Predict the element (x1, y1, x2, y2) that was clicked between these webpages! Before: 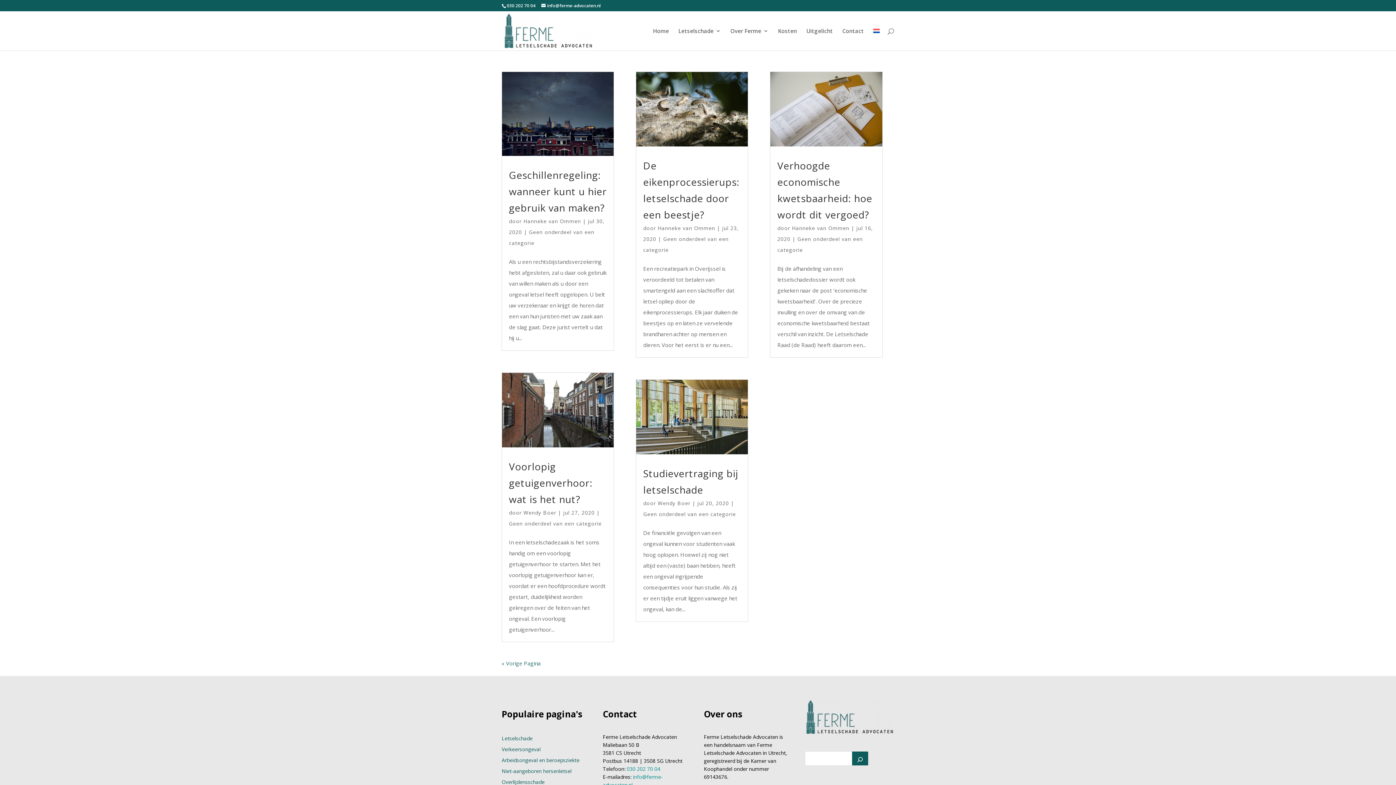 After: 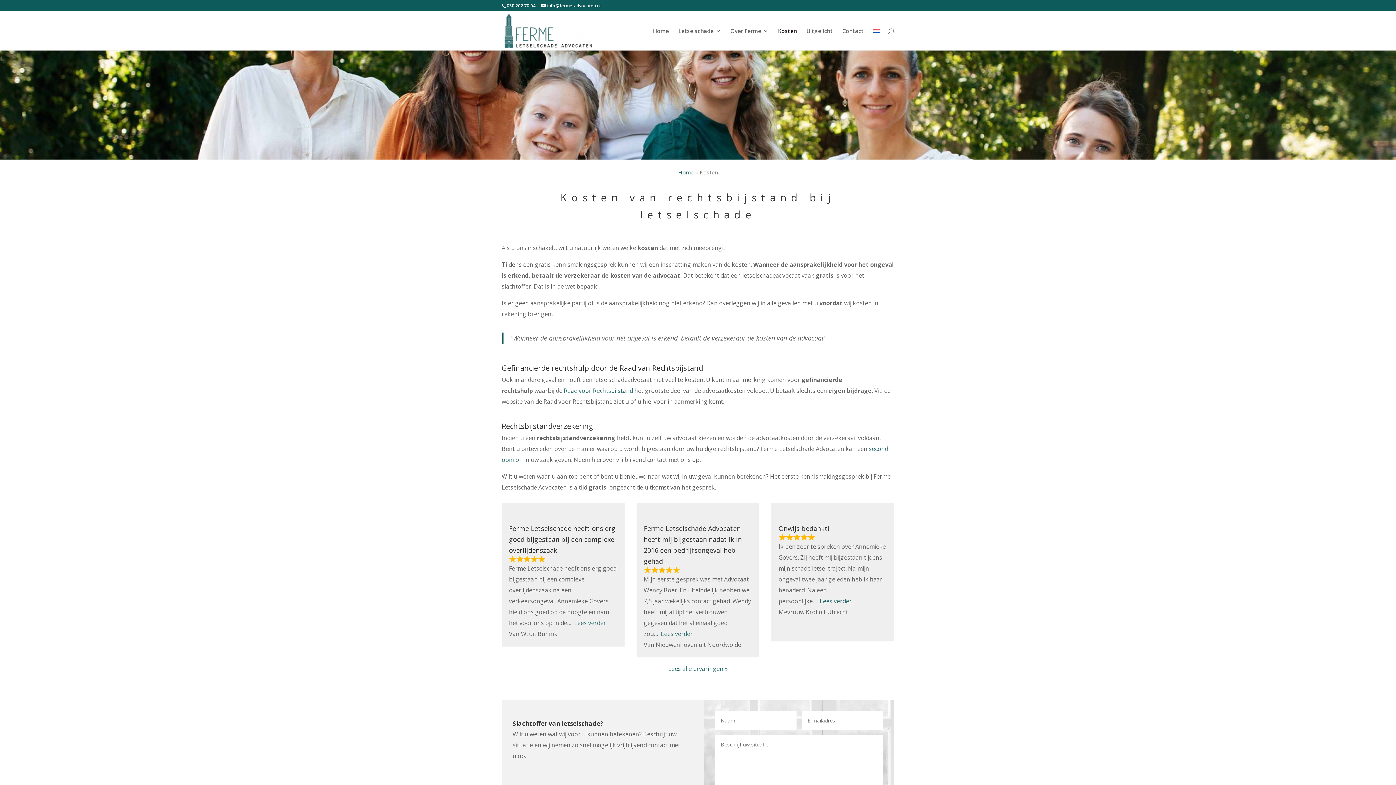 Action: label: Kosten bbox: (778, 28, 797, 50)